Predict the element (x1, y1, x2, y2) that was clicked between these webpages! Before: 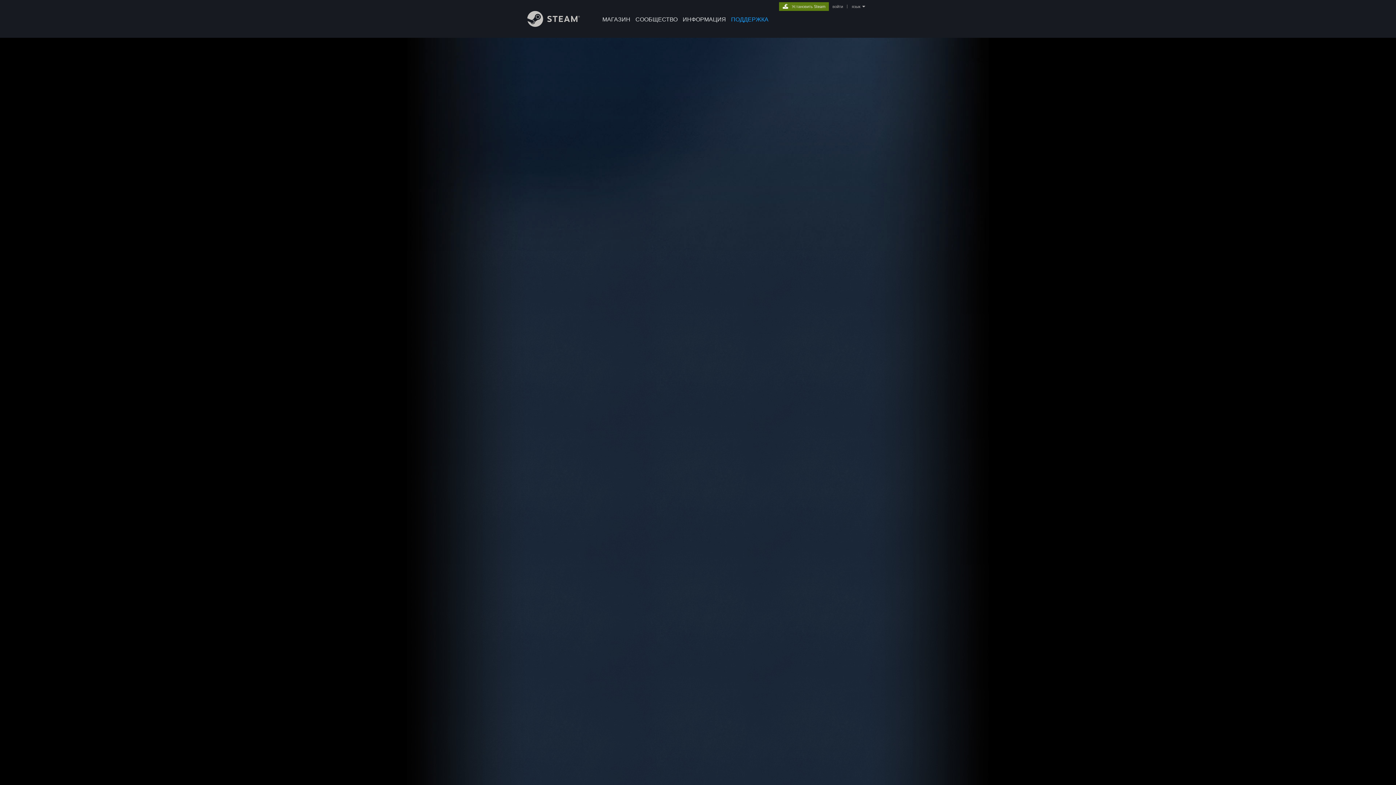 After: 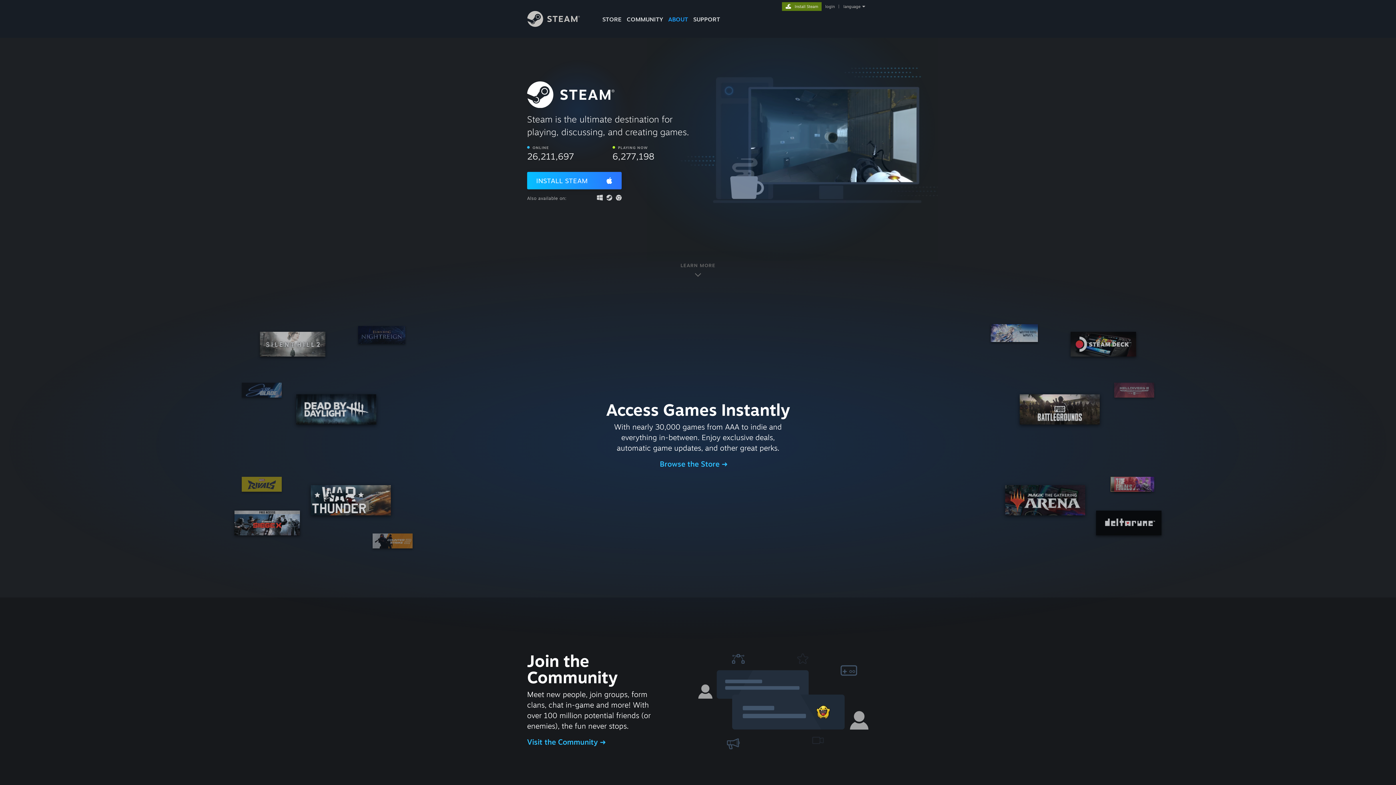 Action: label: Установить Steam bbox: (779, 2, 829, 9)